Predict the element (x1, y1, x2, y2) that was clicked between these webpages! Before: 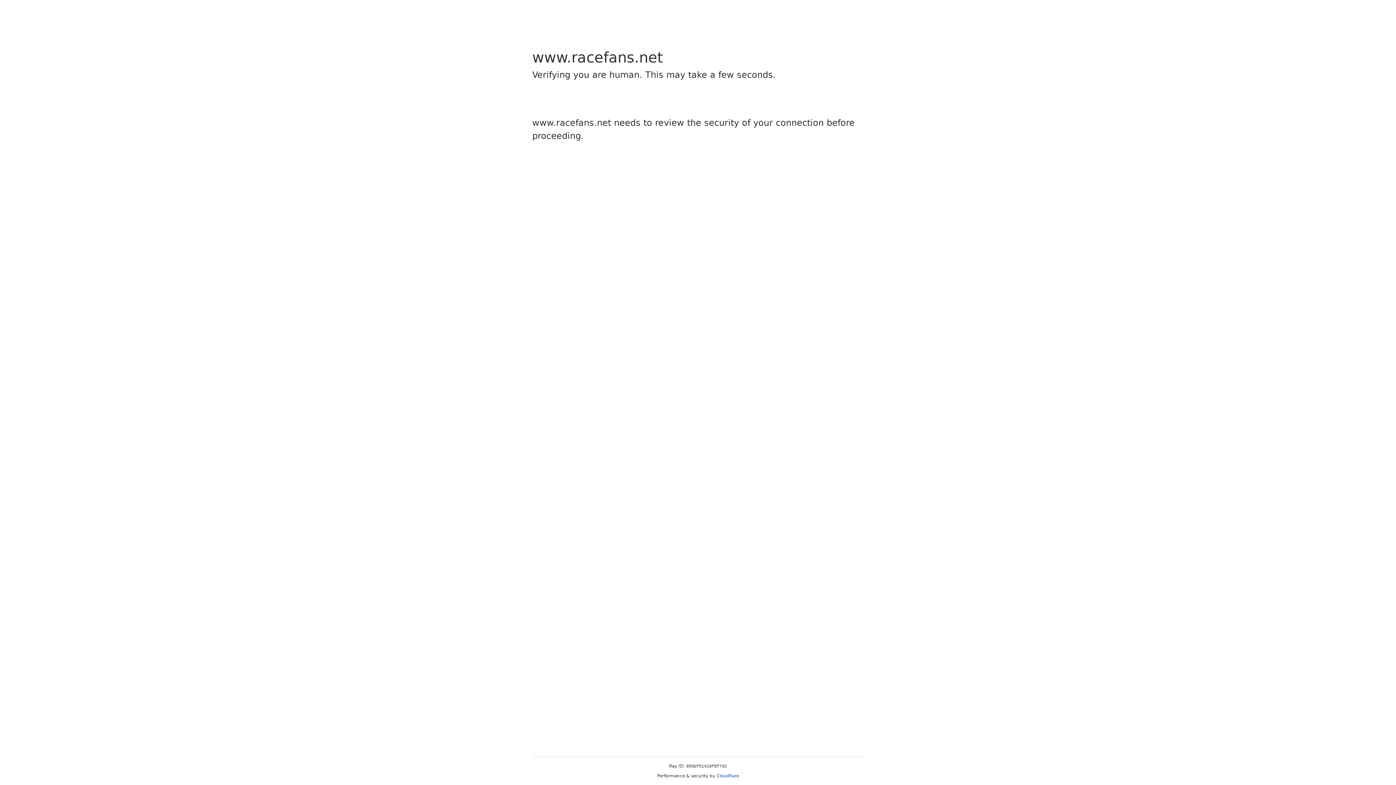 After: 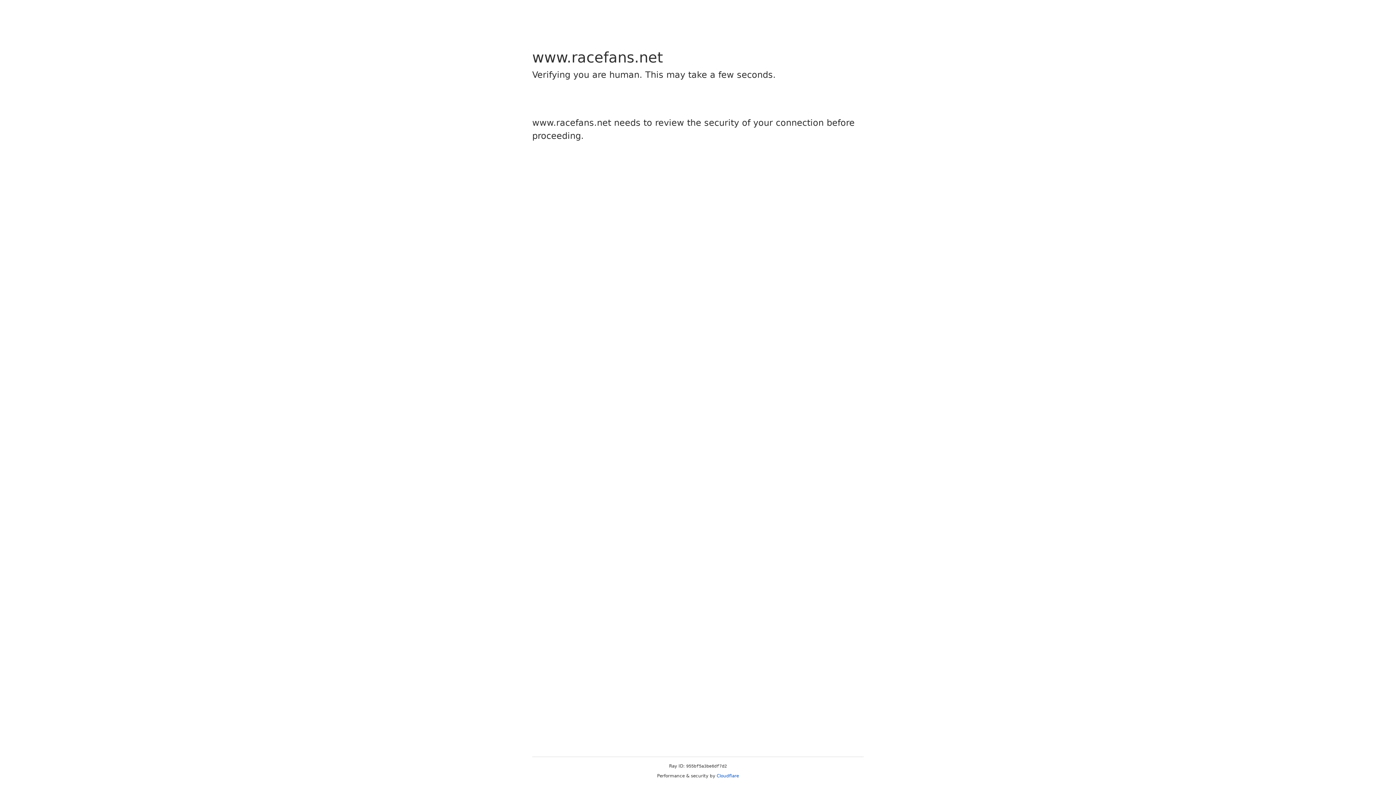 Action: bbox: (716, 773, 739, 778) label: Cloudflare